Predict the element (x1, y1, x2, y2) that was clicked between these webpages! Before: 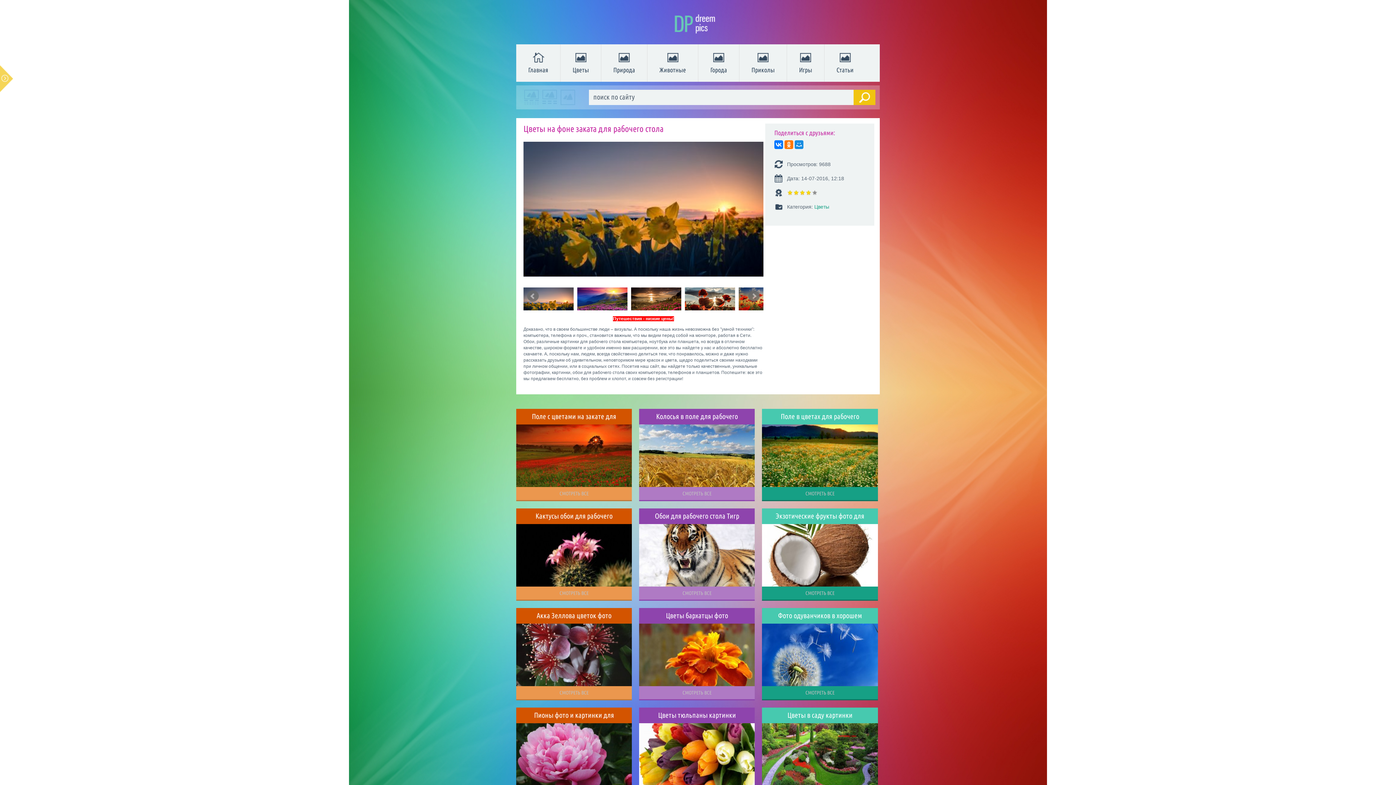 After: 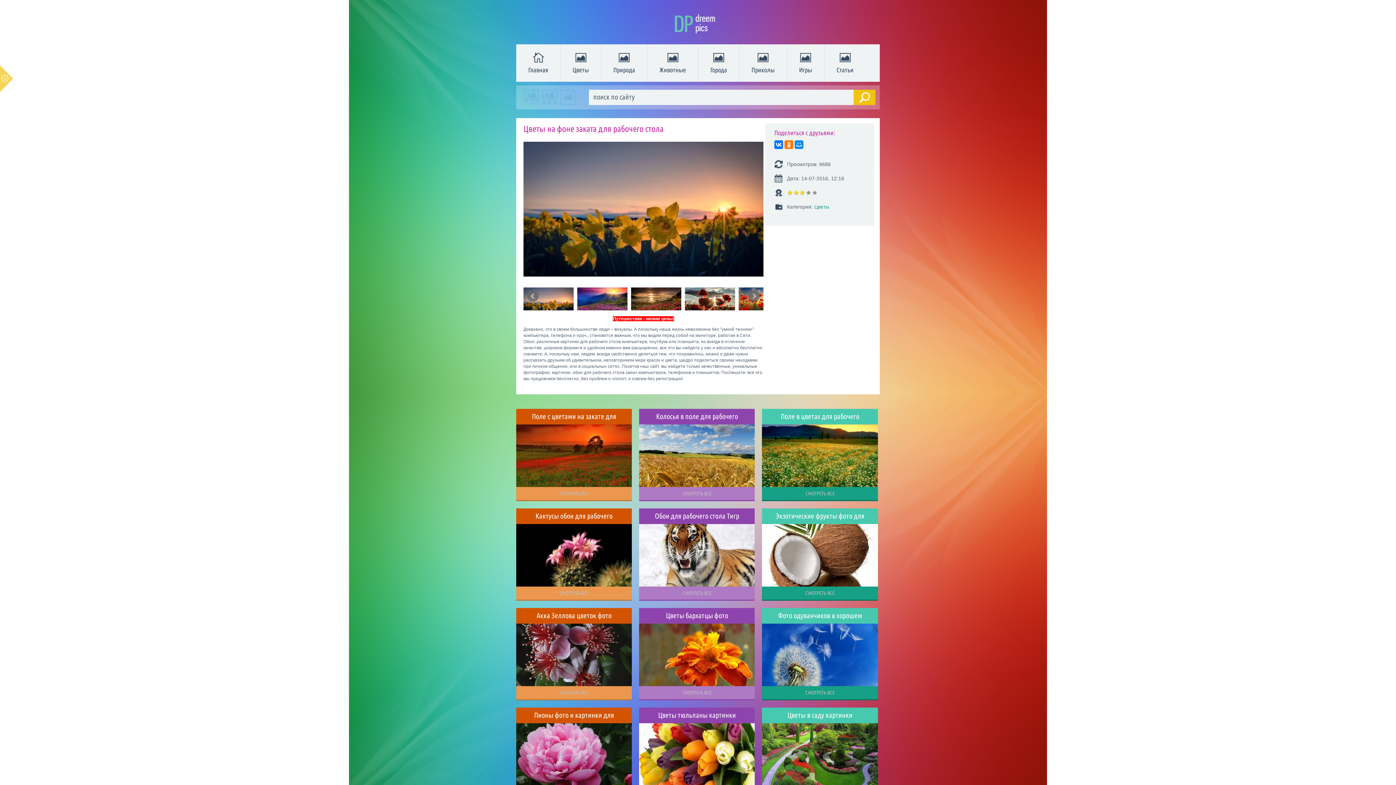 Action: bbox: (787, 190, 793, 196) label: 1